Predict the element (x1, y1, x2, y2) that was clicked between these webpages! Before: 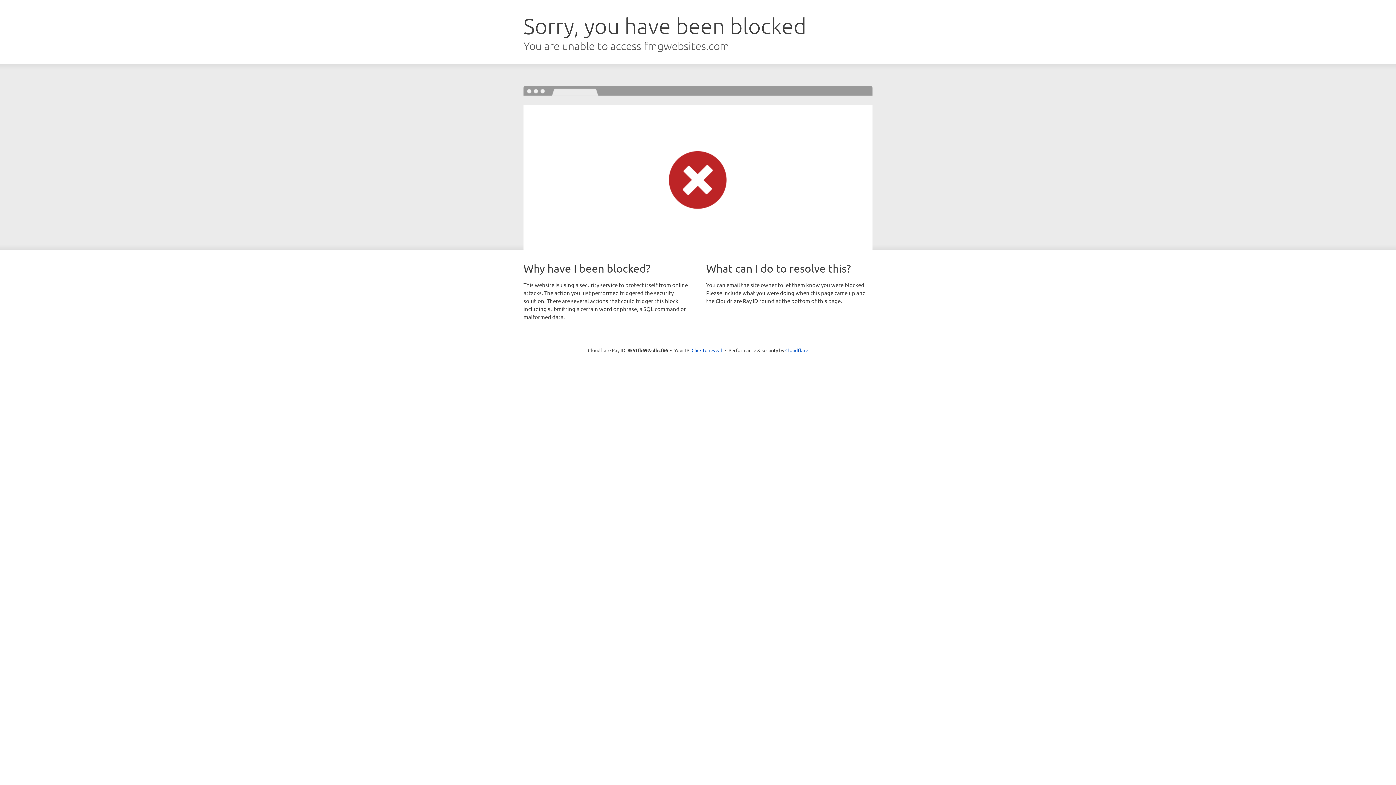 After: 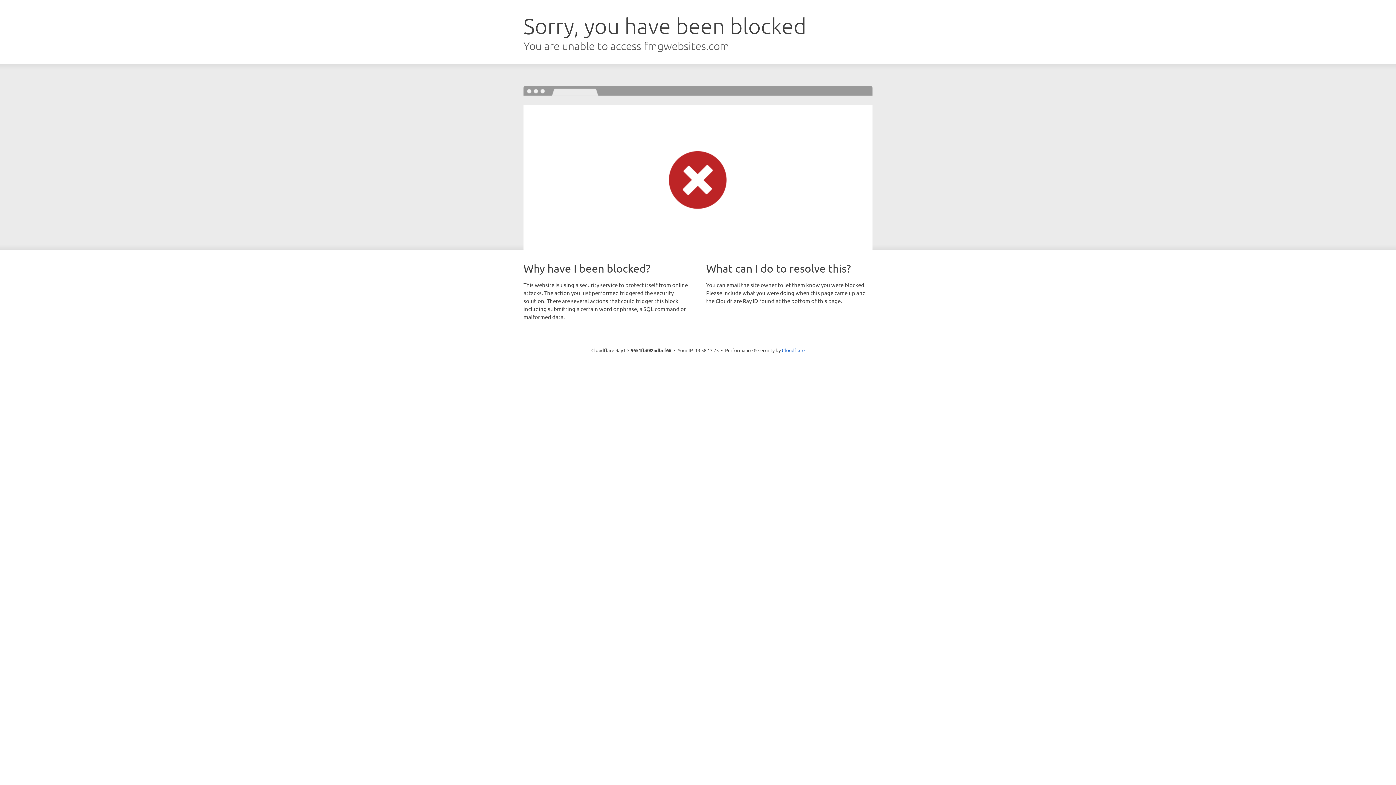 Action: label: Click to reveal bbox: (691, 346, 722, 353)